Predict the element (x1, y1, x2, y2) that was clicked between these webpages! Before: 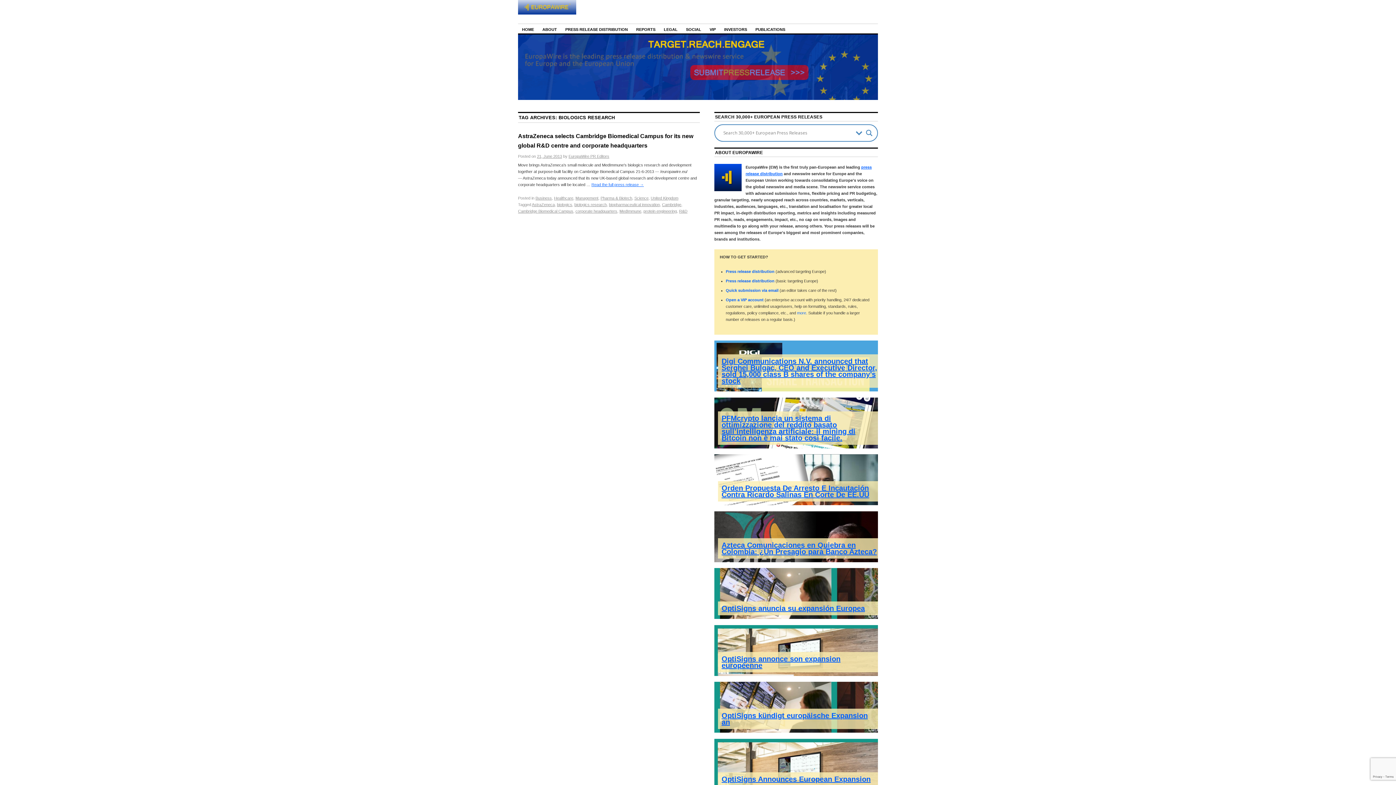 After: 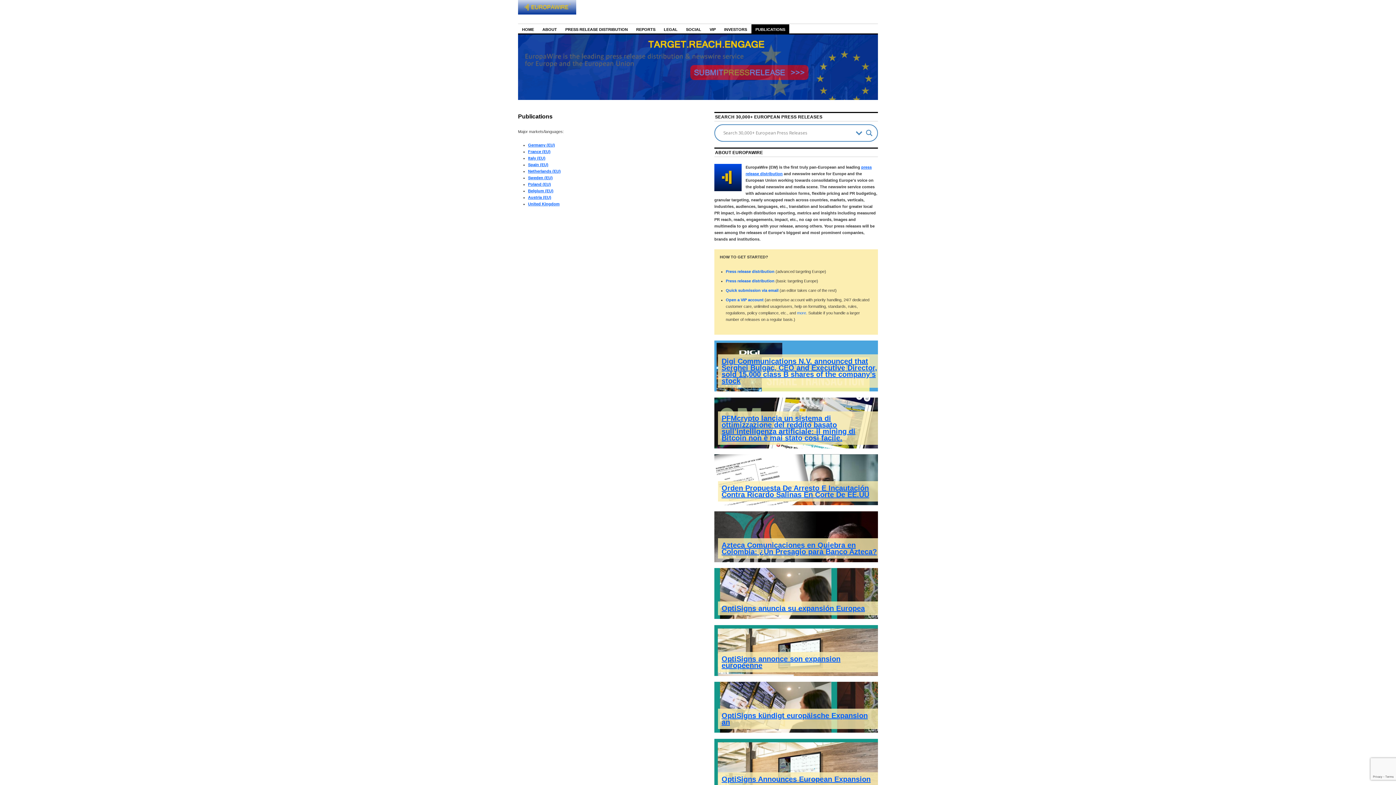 Action: bbox: (751, 24, 789, 33) label: PUBLICATIONS